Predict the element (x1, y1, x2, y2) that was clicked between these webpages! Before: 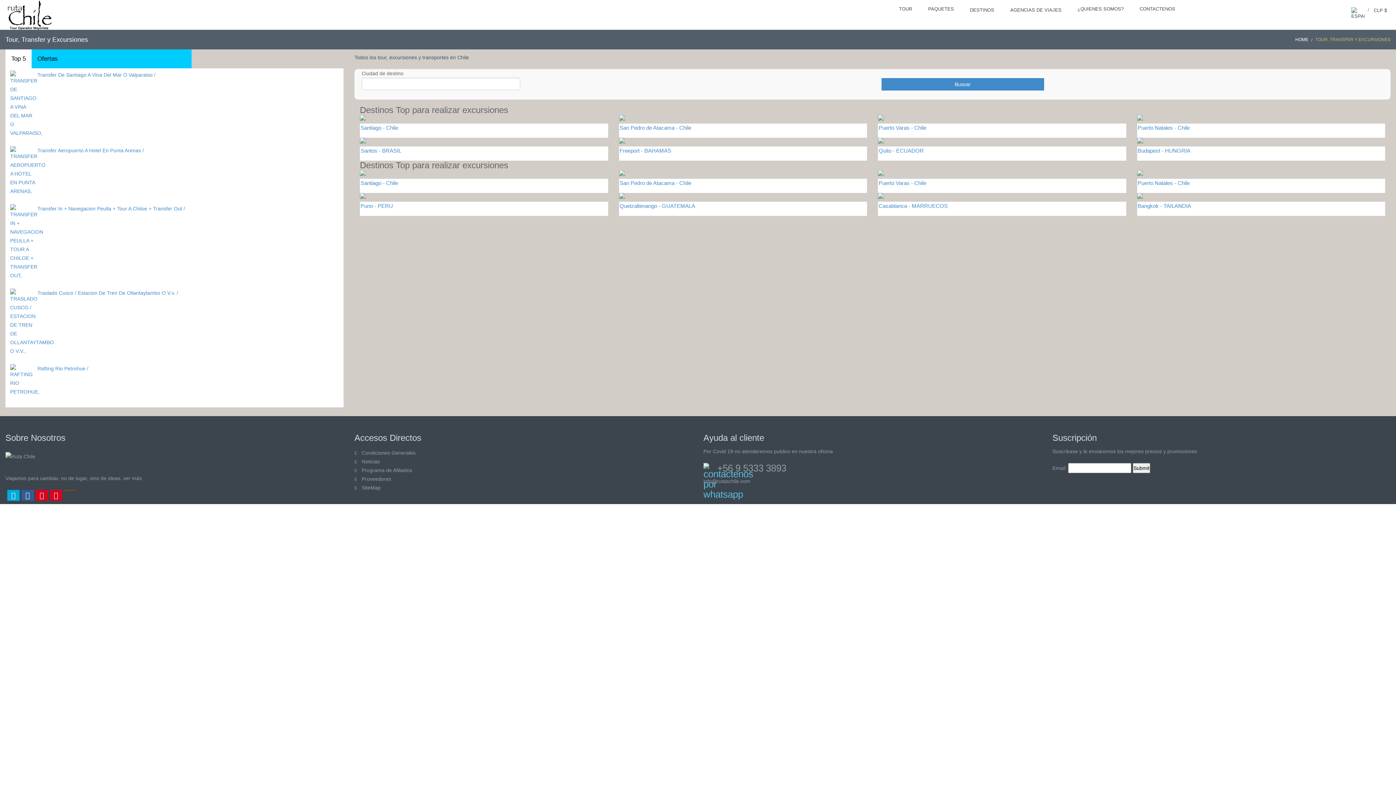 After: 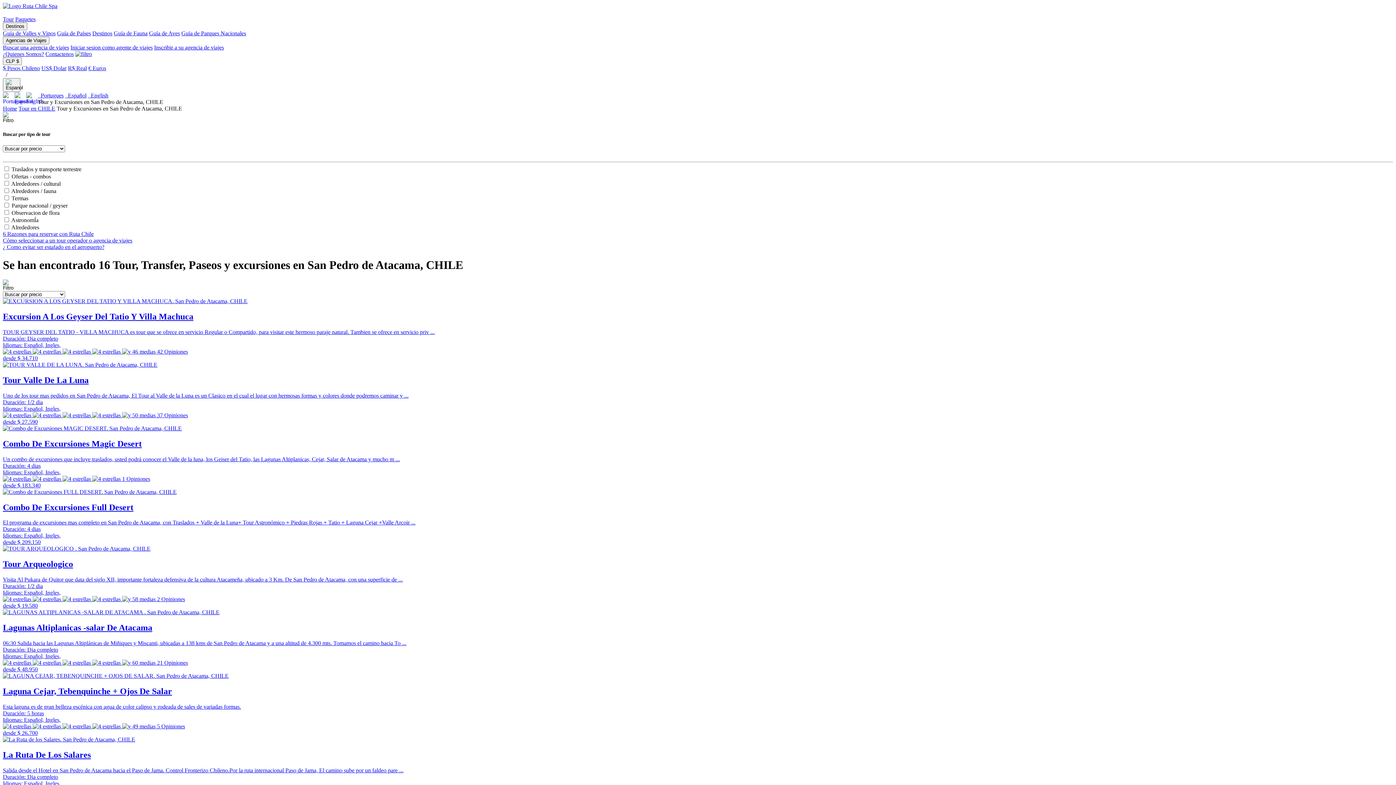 Action: label: San Pedro de Atacama - Chile bbox: (619, 124, 691, 130)